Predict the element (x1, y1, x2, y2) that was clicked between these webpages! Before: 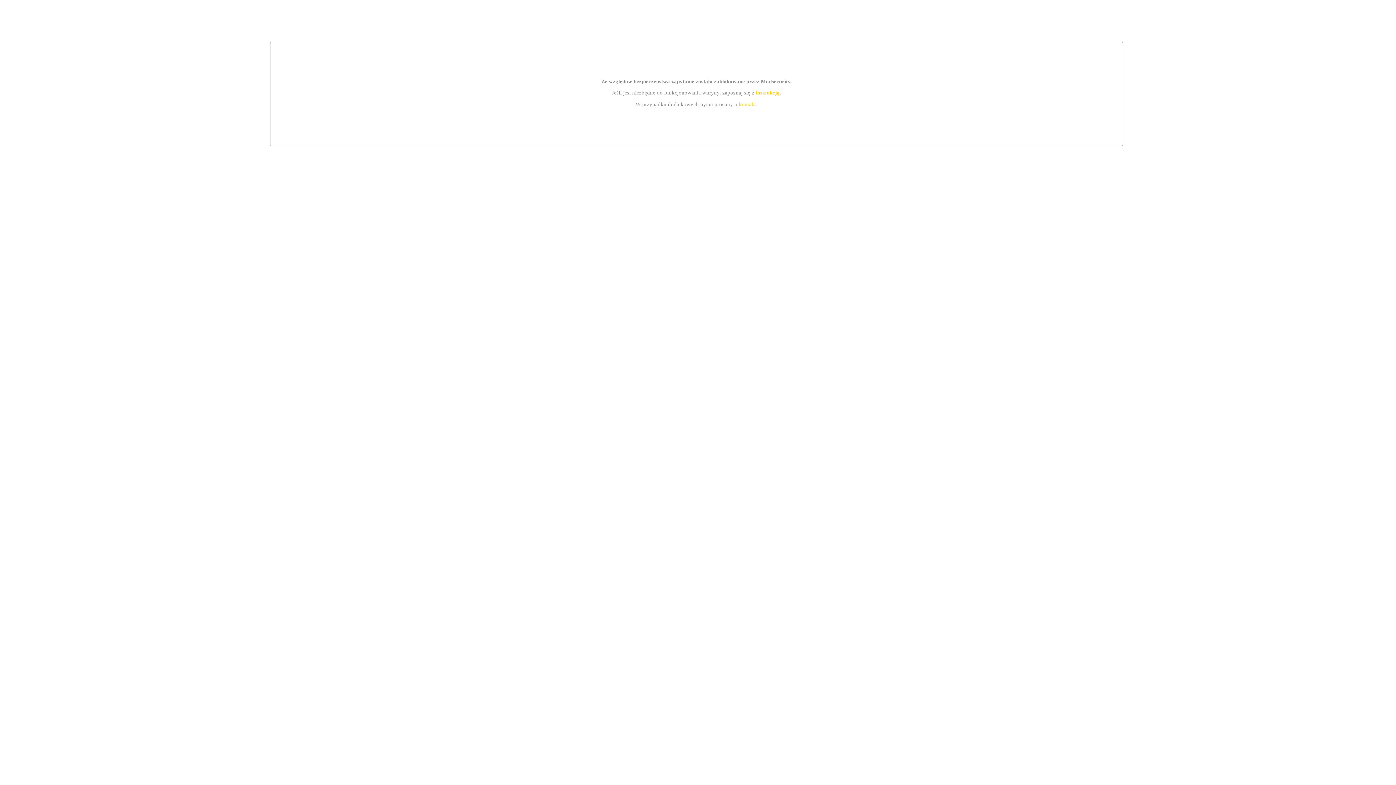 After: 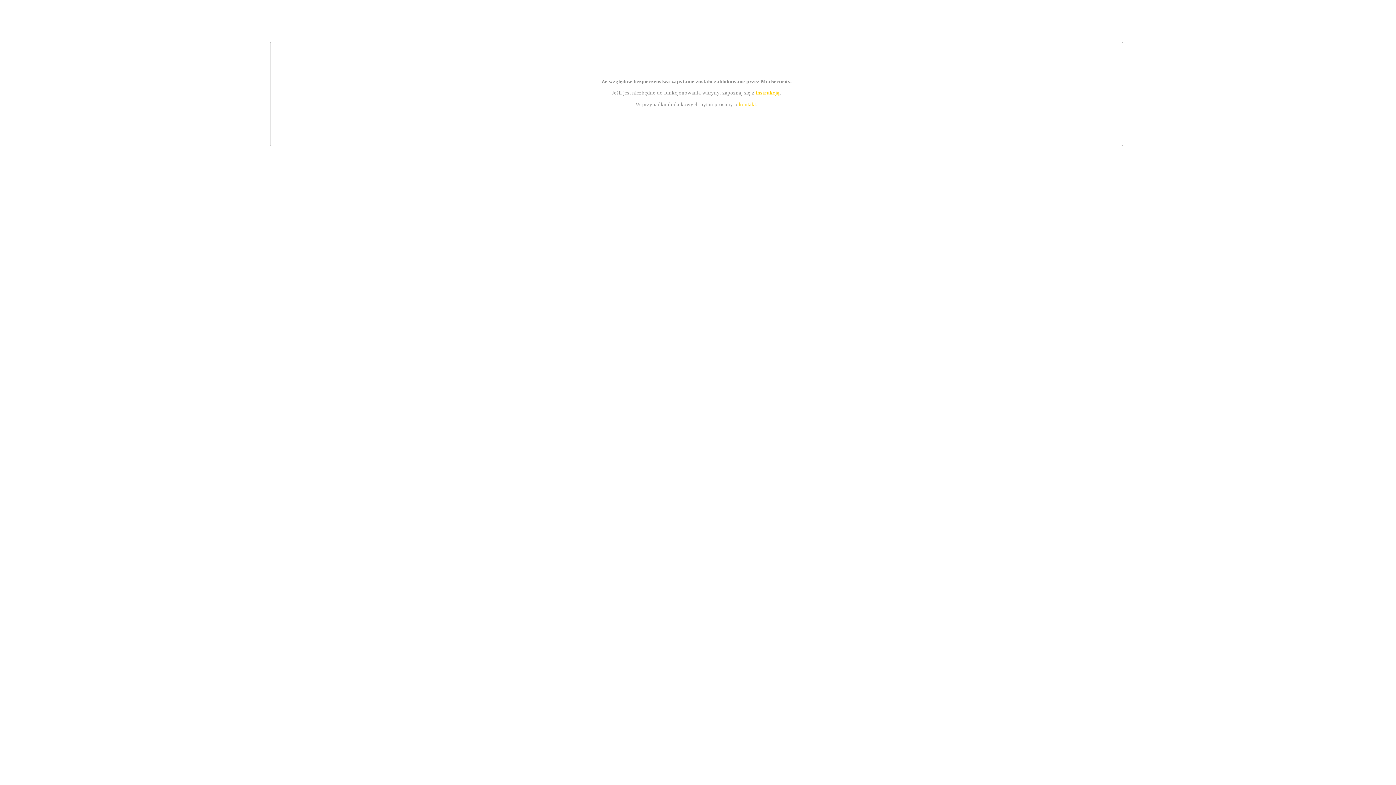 Action: bbox: (739, 101, 756, 107) label: kontakt